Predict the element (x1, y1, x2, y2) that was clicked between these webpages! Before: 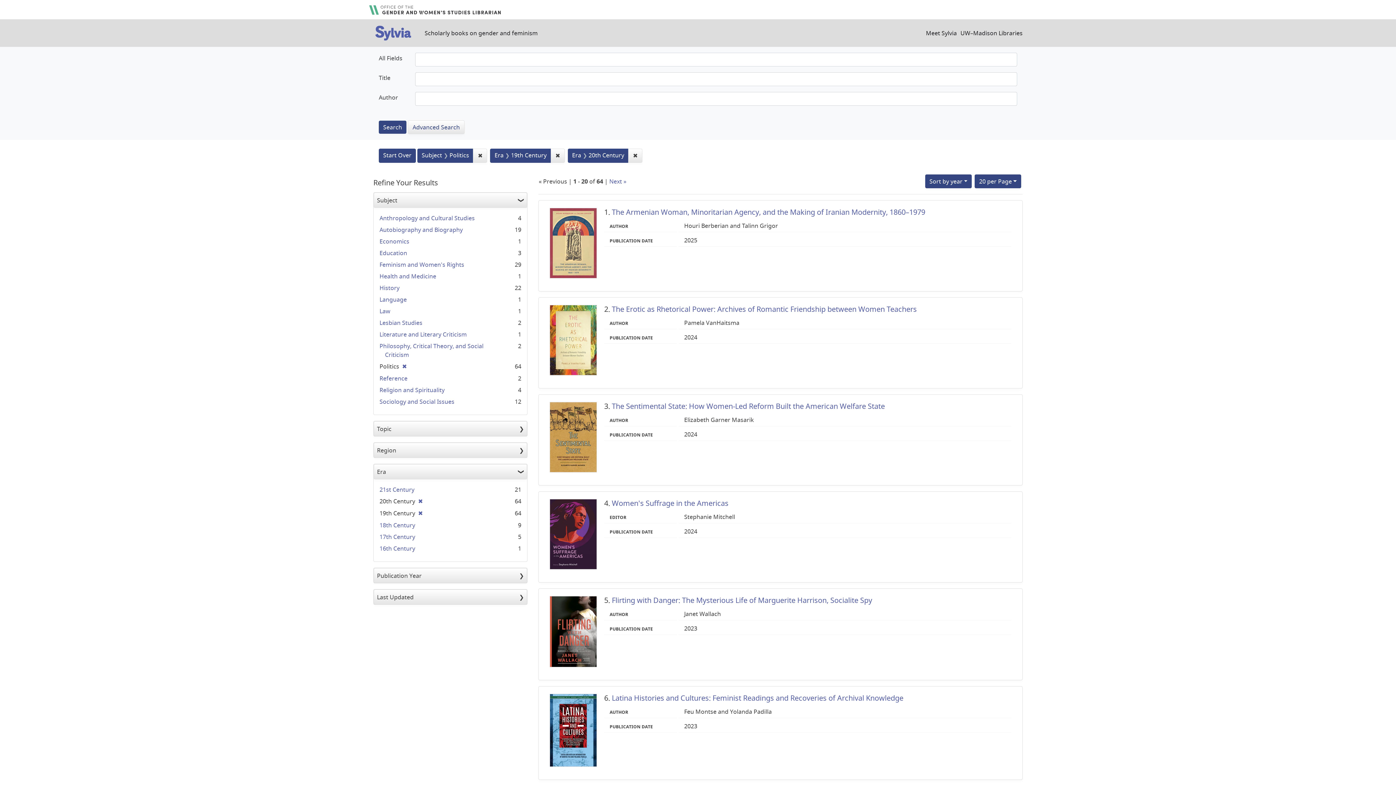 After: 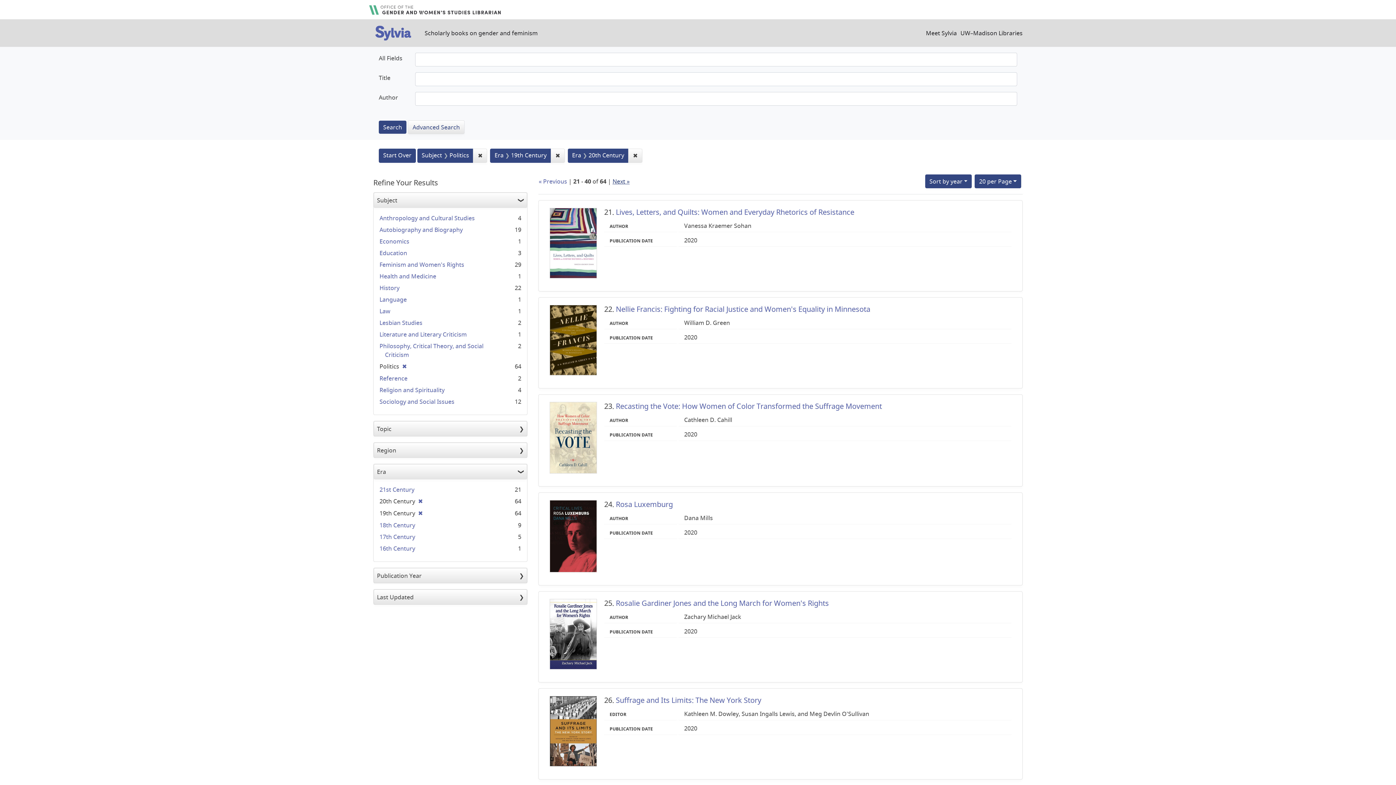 Action: label: Next » bbox: (609, 177, 626, 185)